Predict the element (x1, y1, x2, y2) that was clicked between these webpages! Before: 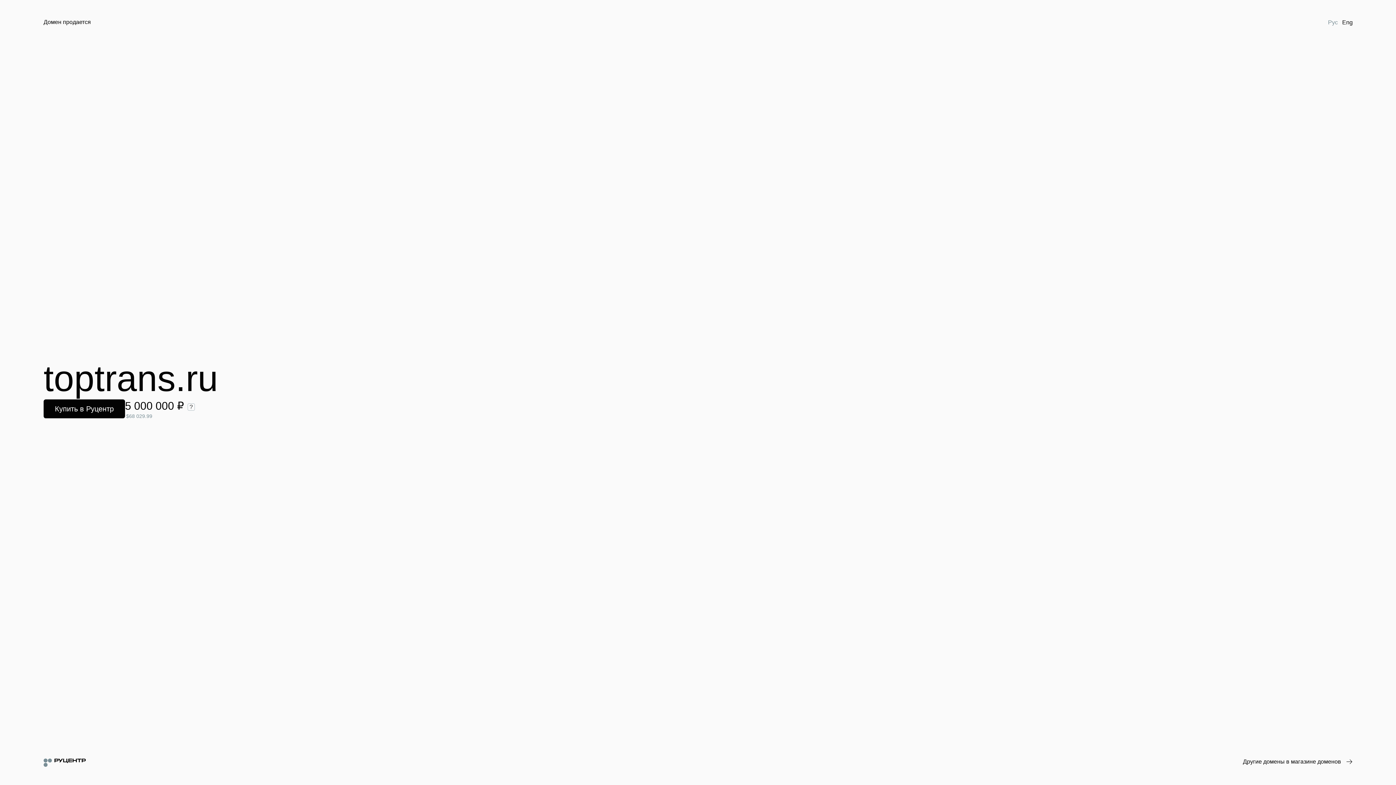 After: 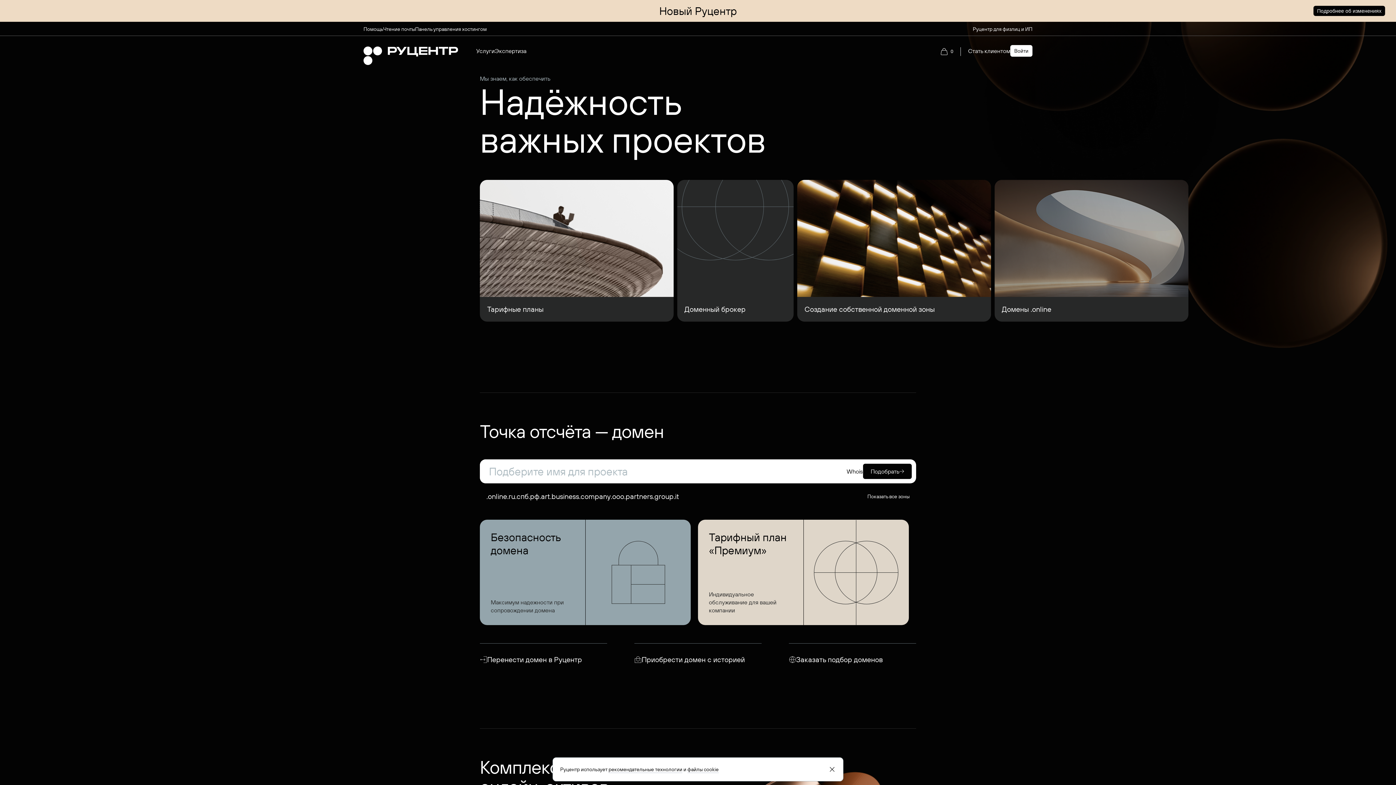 Action: bbox: (43, 758, 85, 767)